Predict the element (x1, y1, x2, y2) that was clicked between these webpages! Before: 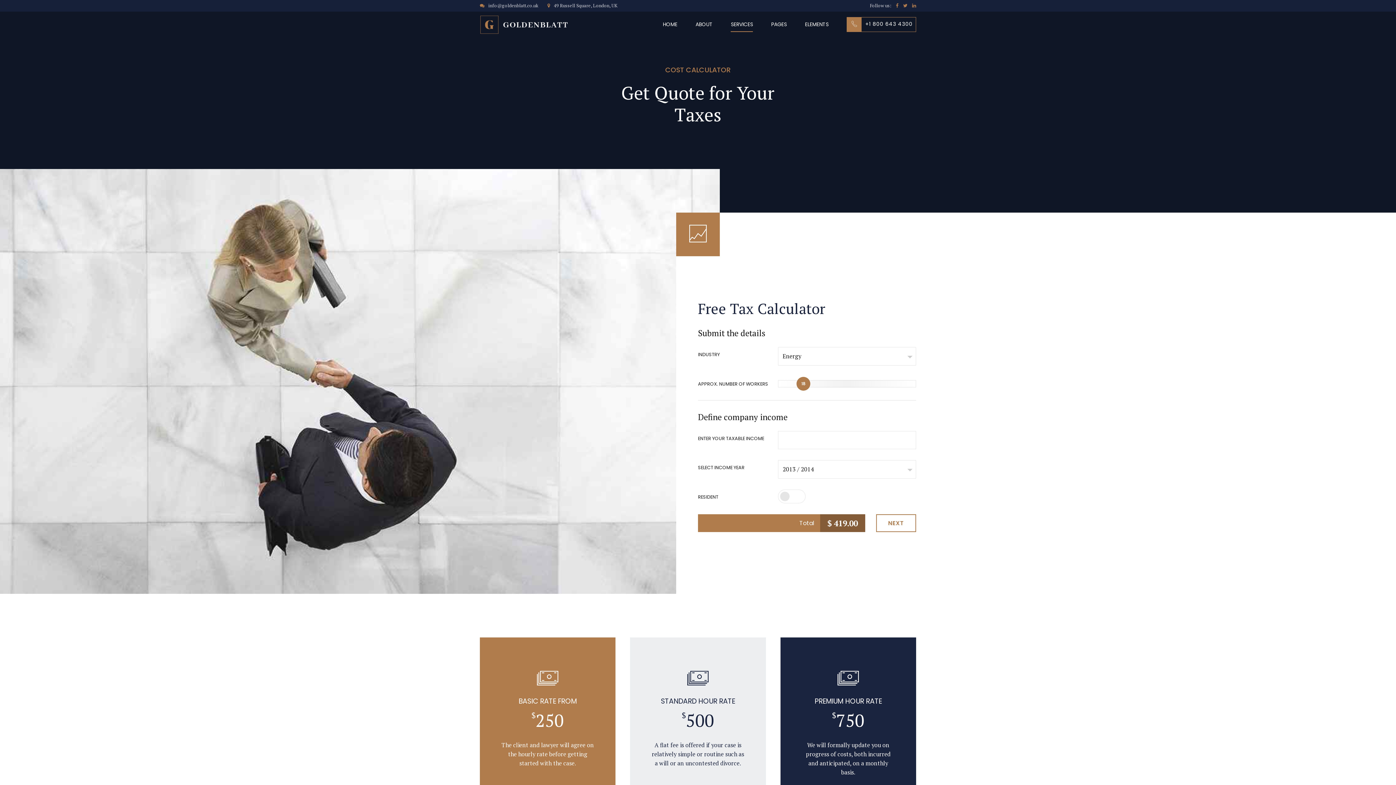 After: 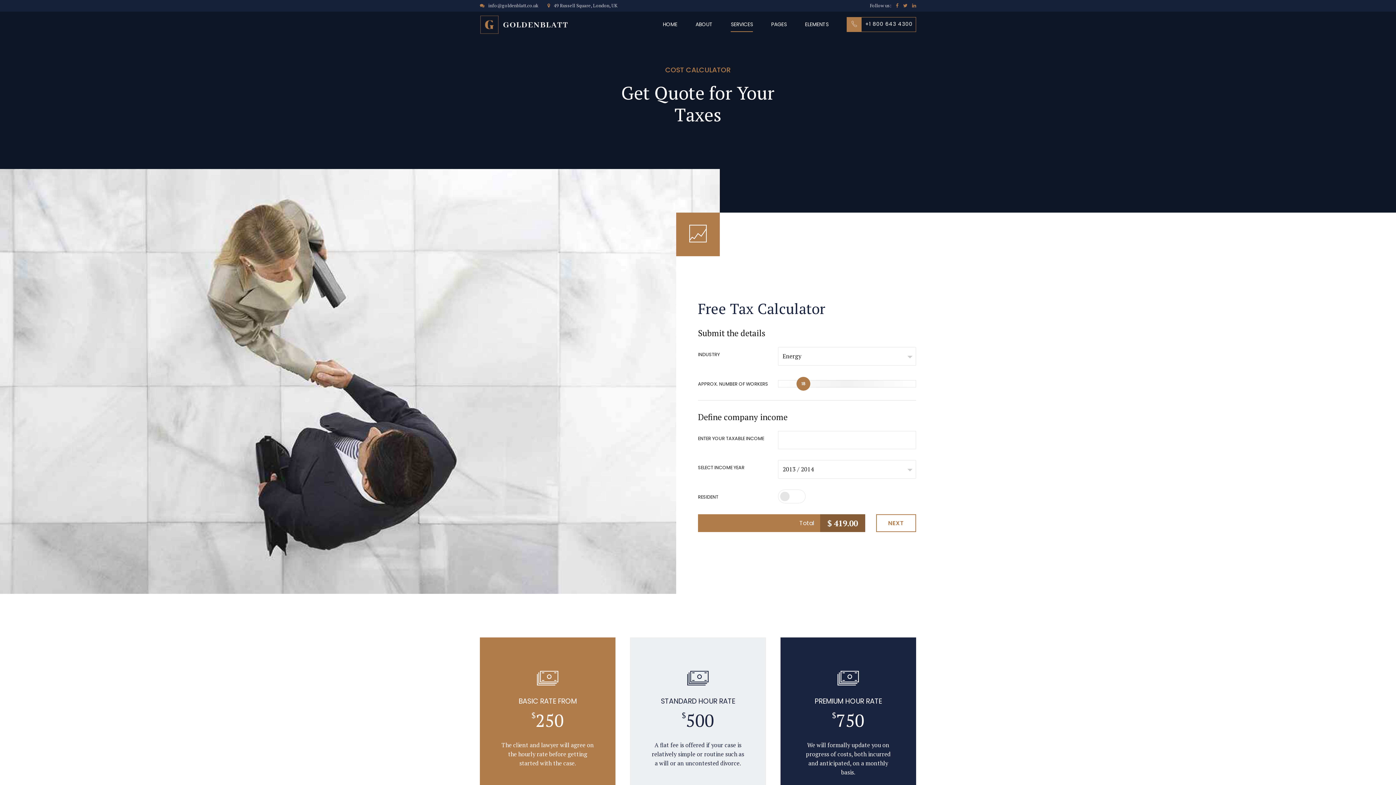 Action: bbox: (896, 0, 898, 11)